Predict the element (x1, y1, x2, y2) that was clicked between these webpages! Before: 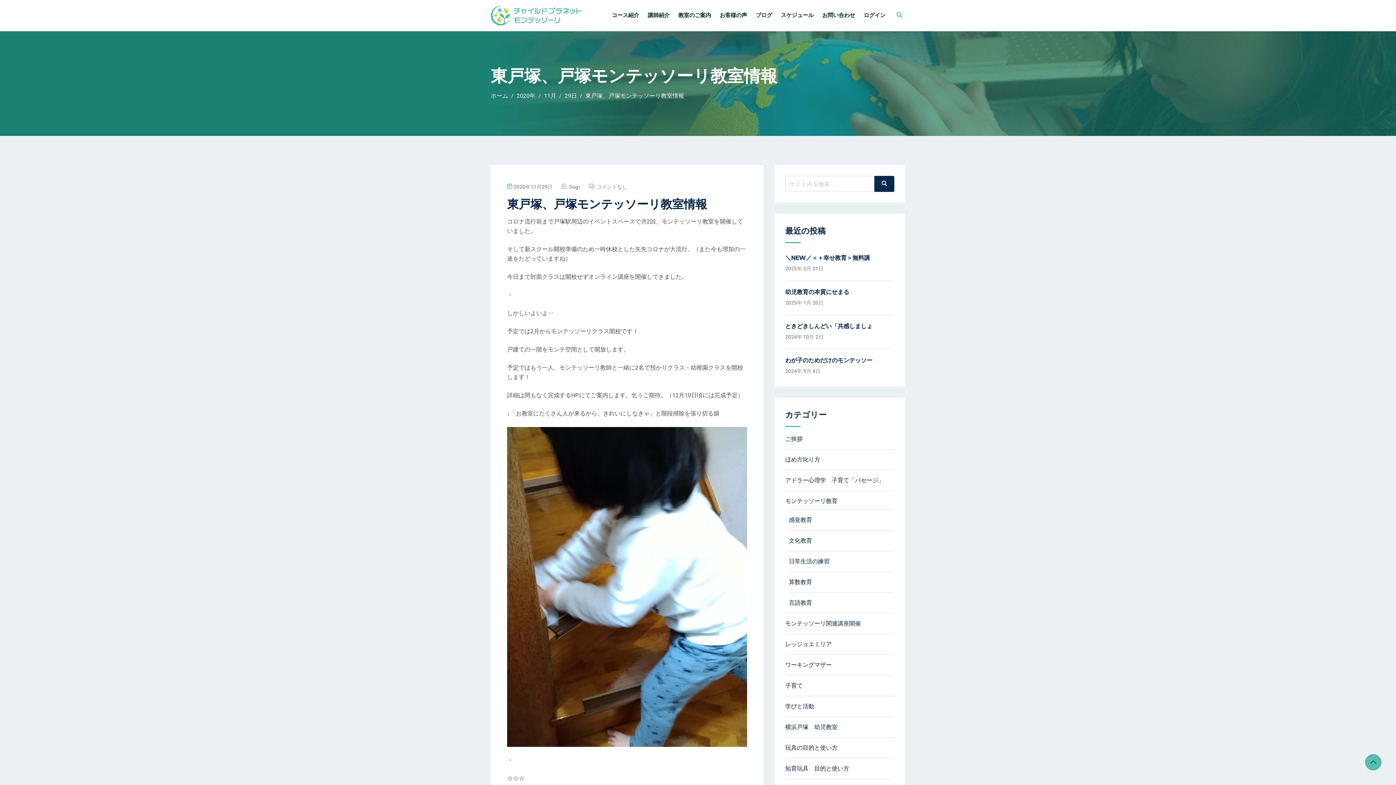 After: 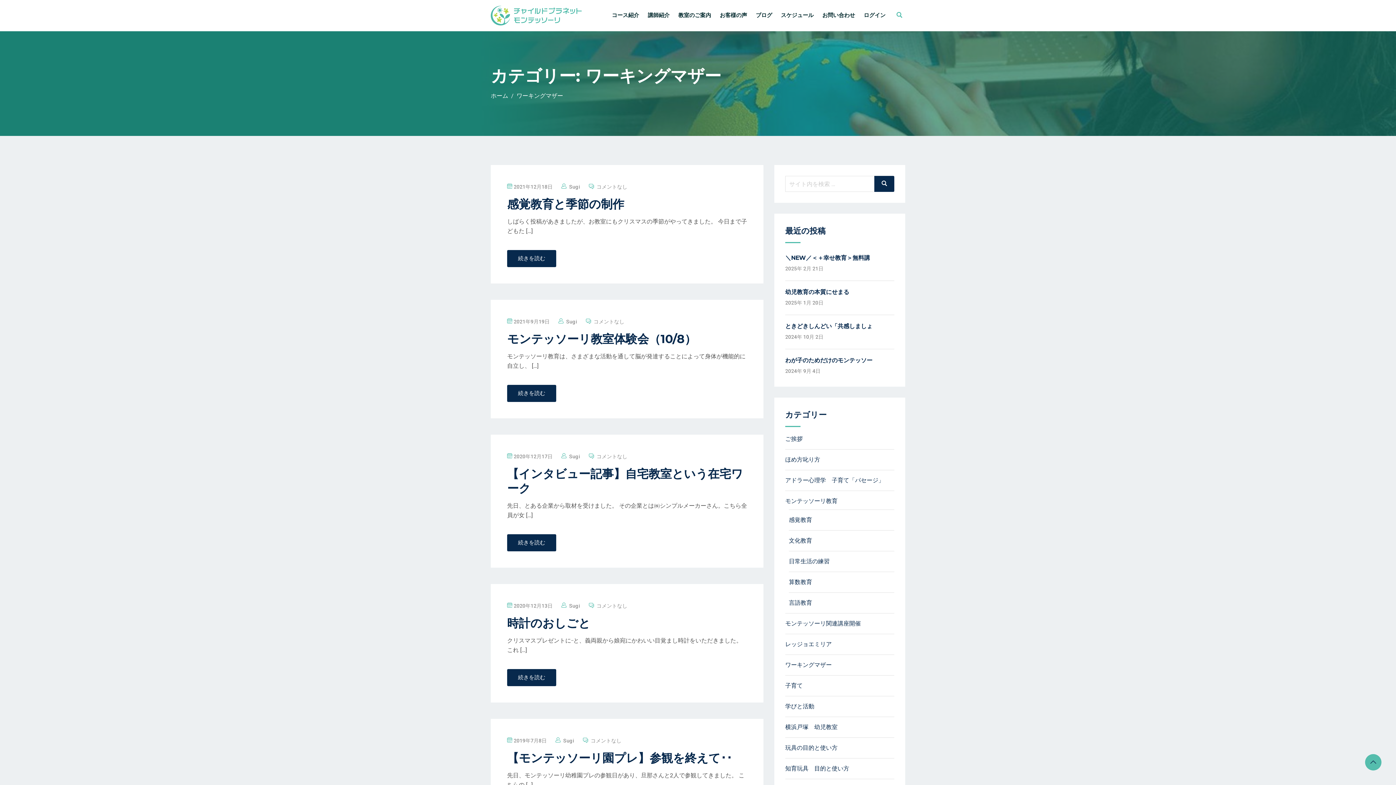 Action: label: ワーキングマザー bbox: (785, 661, 832, 668)